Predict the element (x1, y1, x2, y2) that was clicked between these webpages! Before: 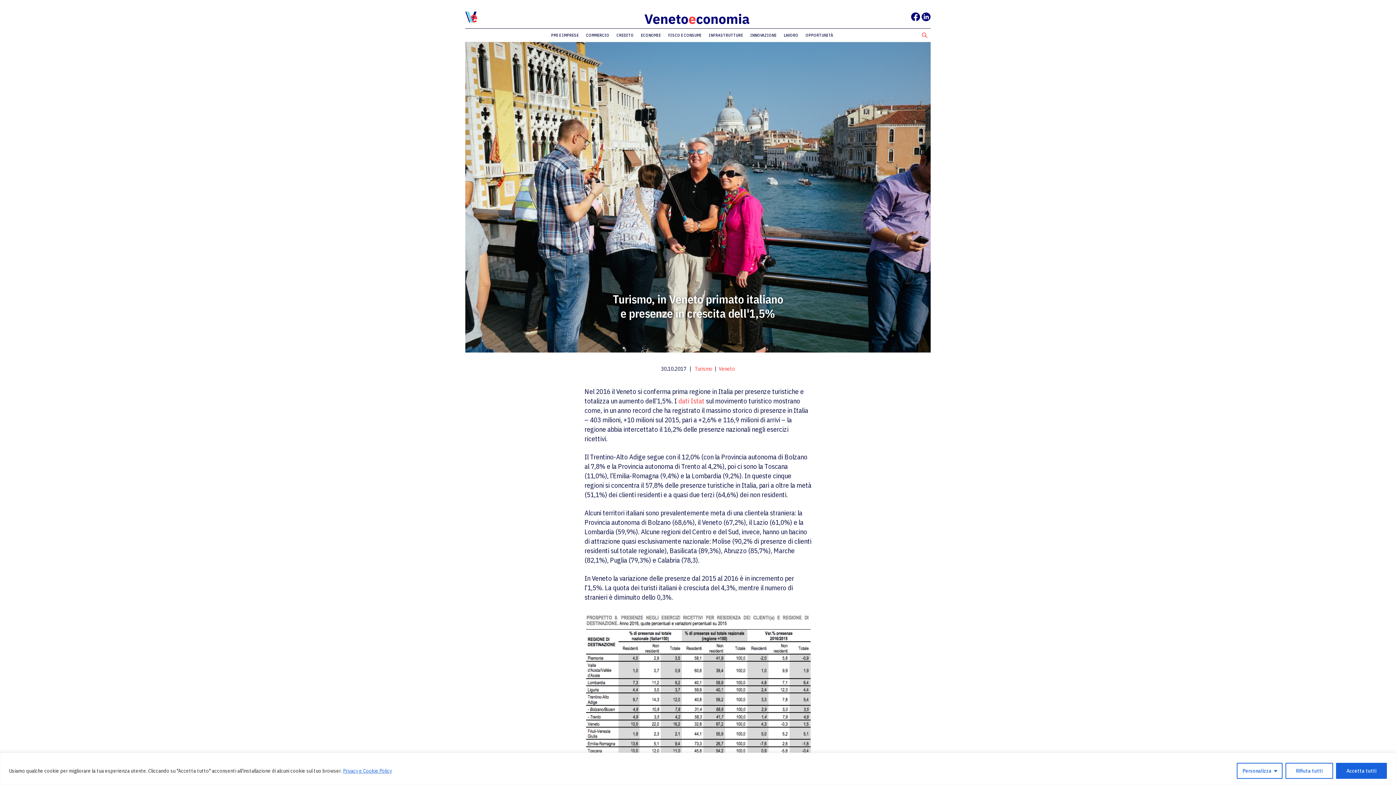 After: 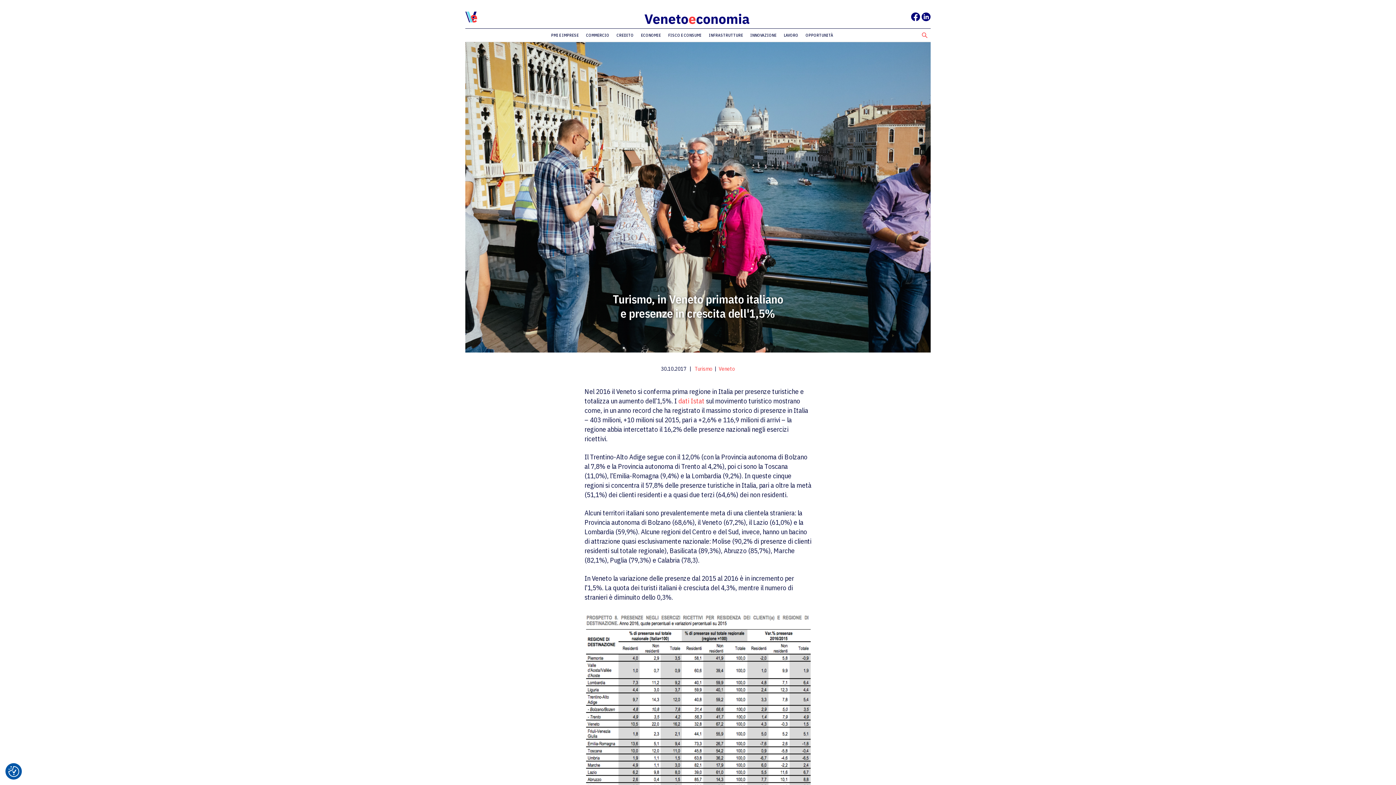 Action: bbox: (1336, 763, 1387, 779) label: Accetta tutti